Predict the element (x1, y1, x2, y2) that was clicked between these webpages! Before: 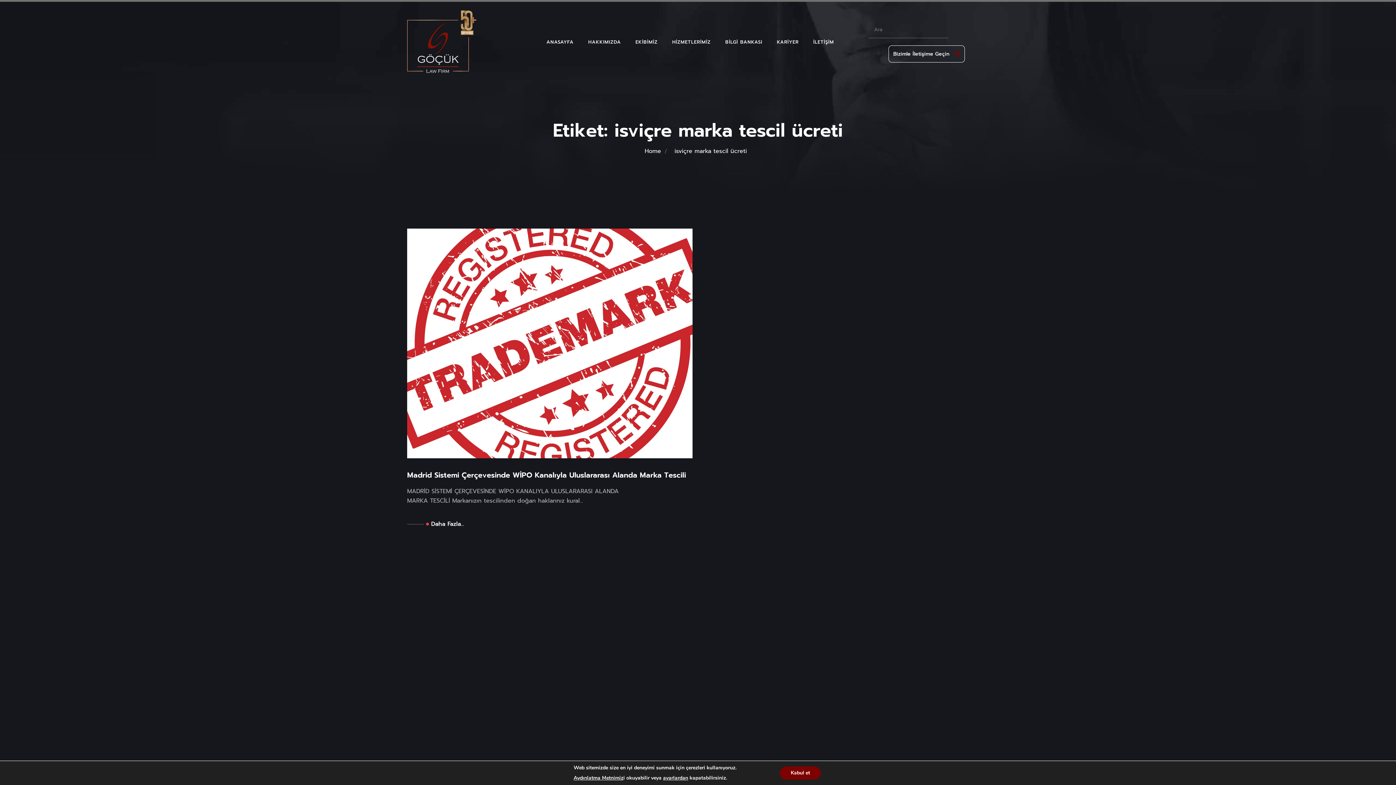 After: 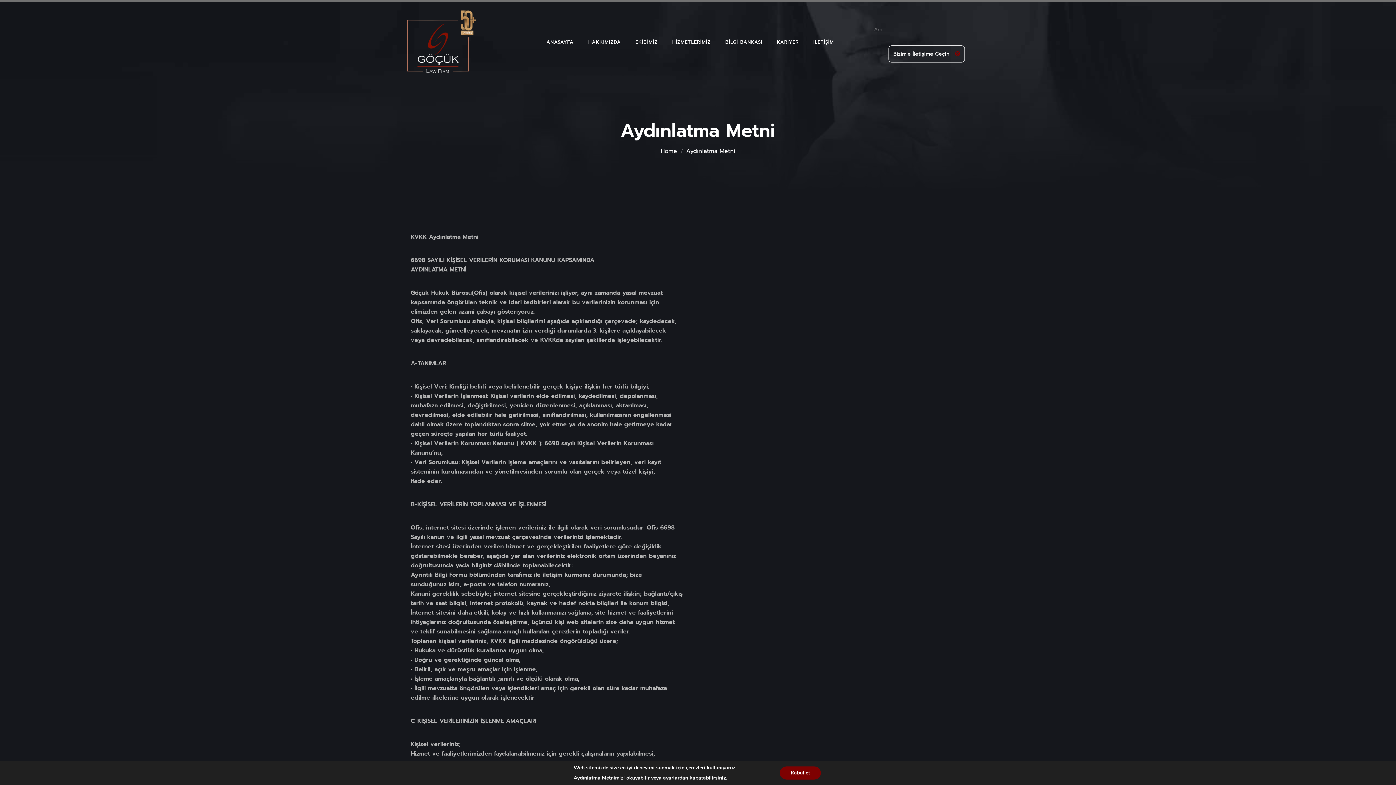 Action: label: Aydınlatma Metnimiz bbox: (573, 774, 623, 781)